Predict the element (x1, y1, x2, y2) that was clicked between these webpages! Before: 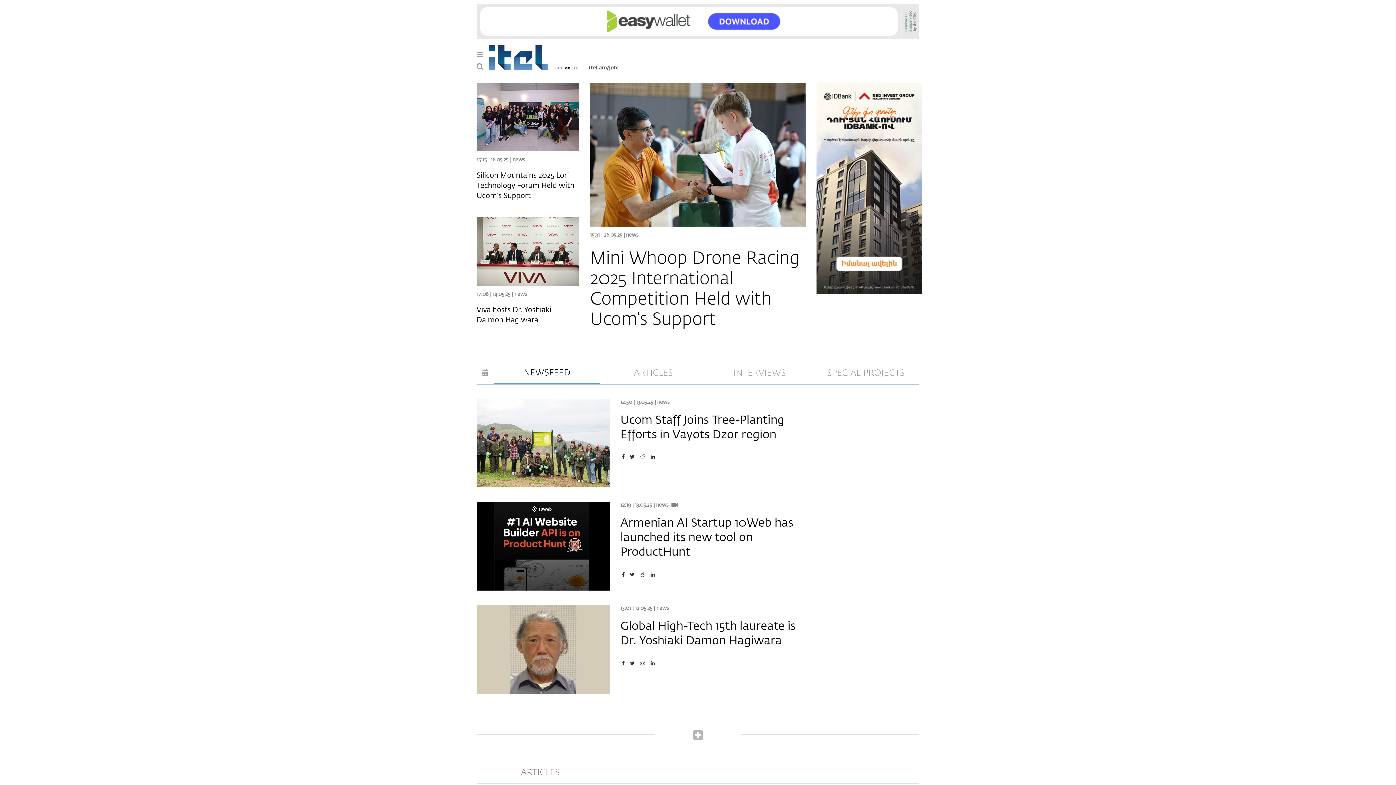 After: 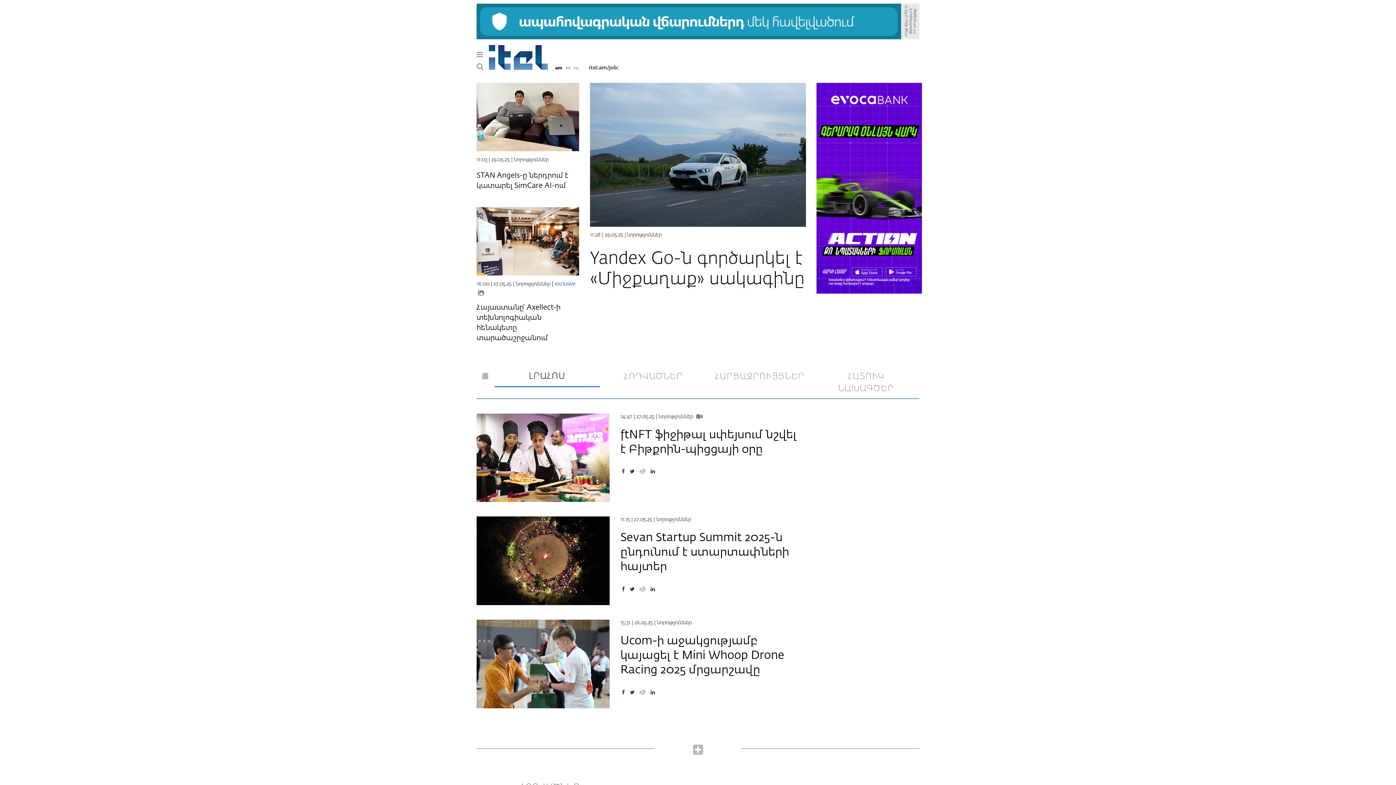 Action: label: am  bbox: (554, 66, 564, 70)